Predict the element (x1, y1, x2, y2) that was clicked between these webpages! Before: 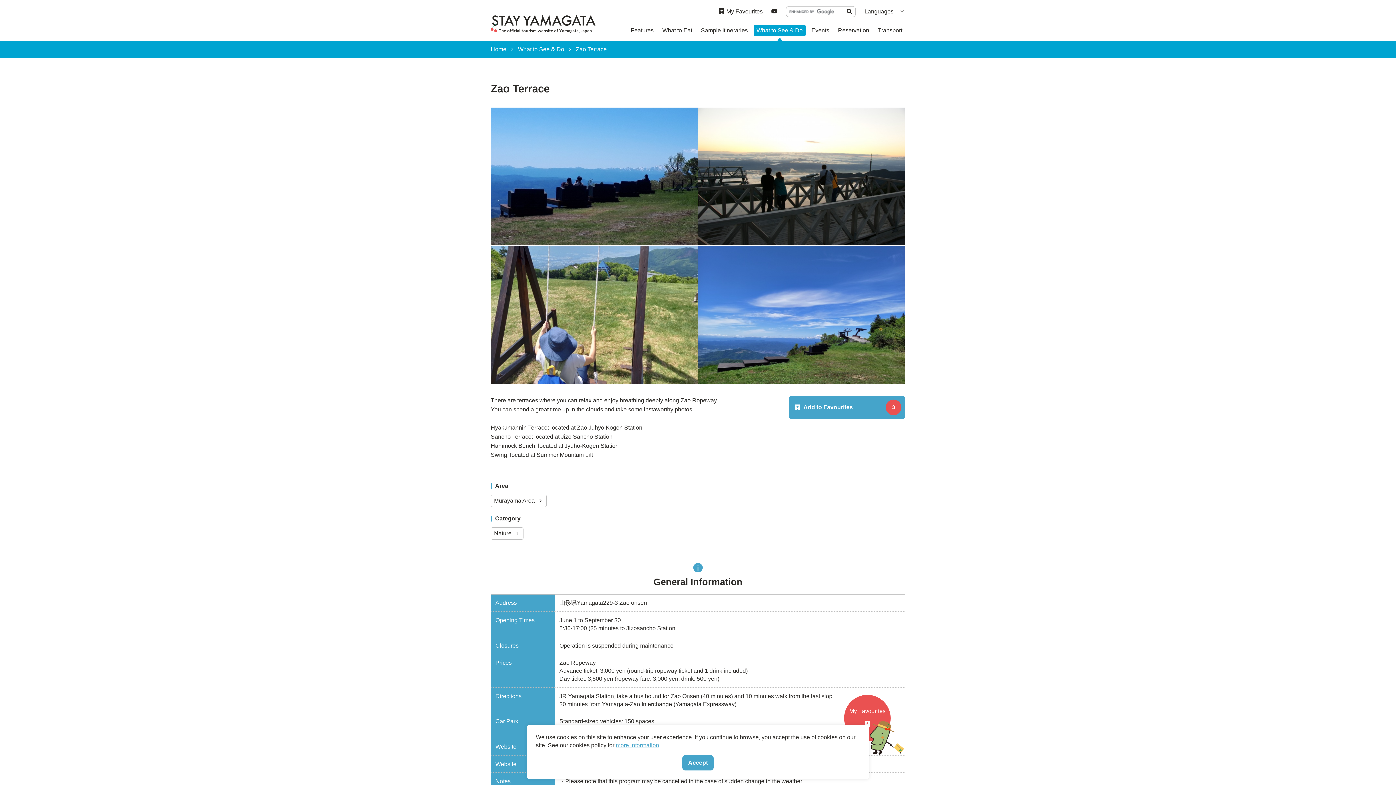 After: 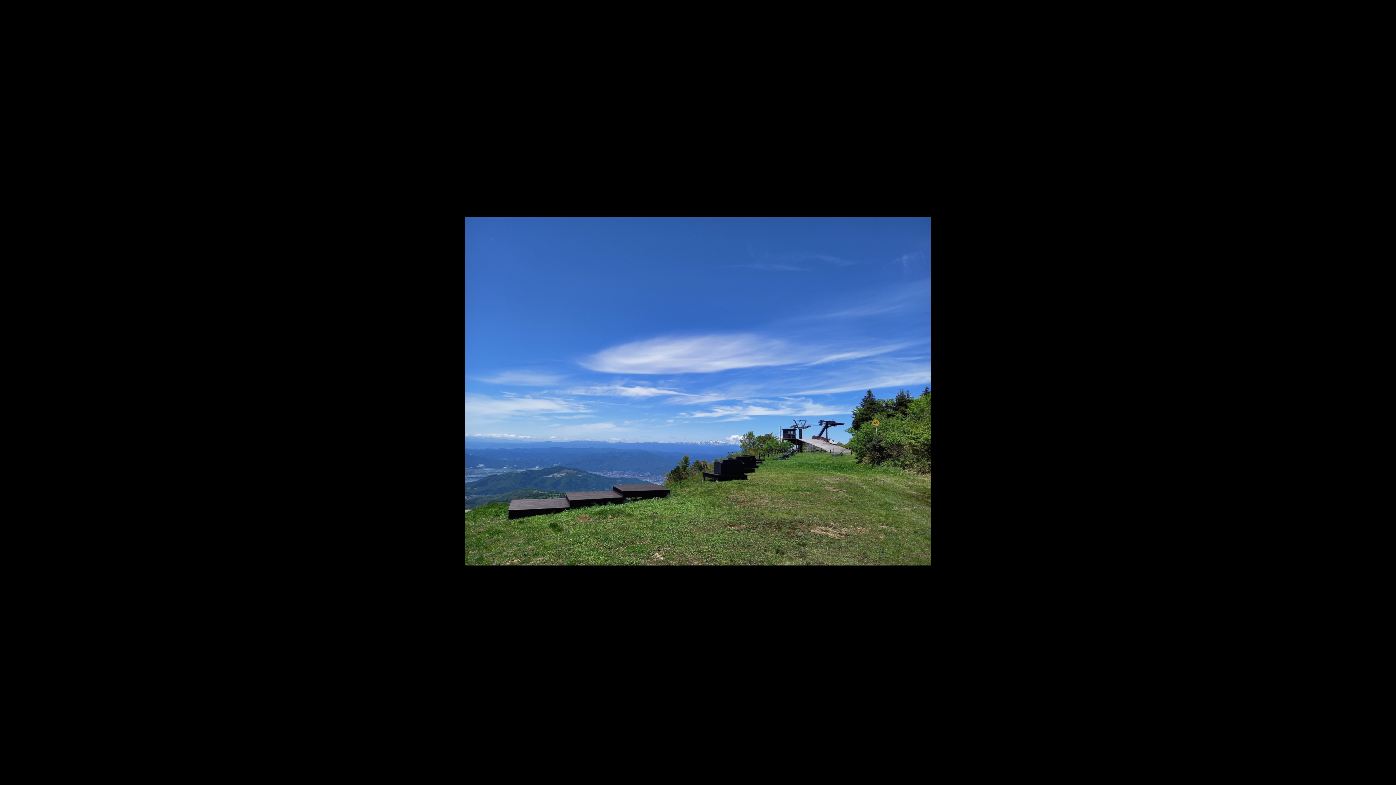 Action: bbox: (698, 246, 905, 384)